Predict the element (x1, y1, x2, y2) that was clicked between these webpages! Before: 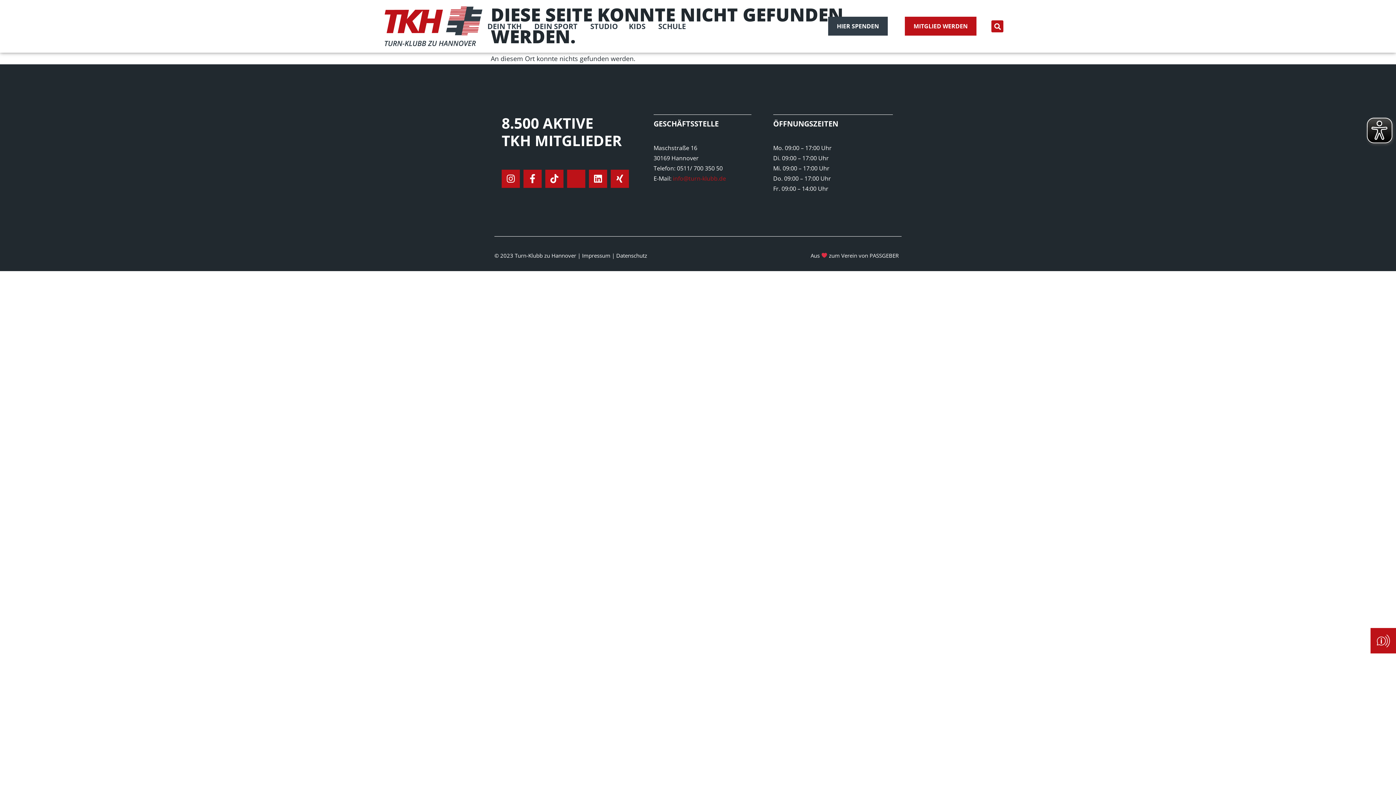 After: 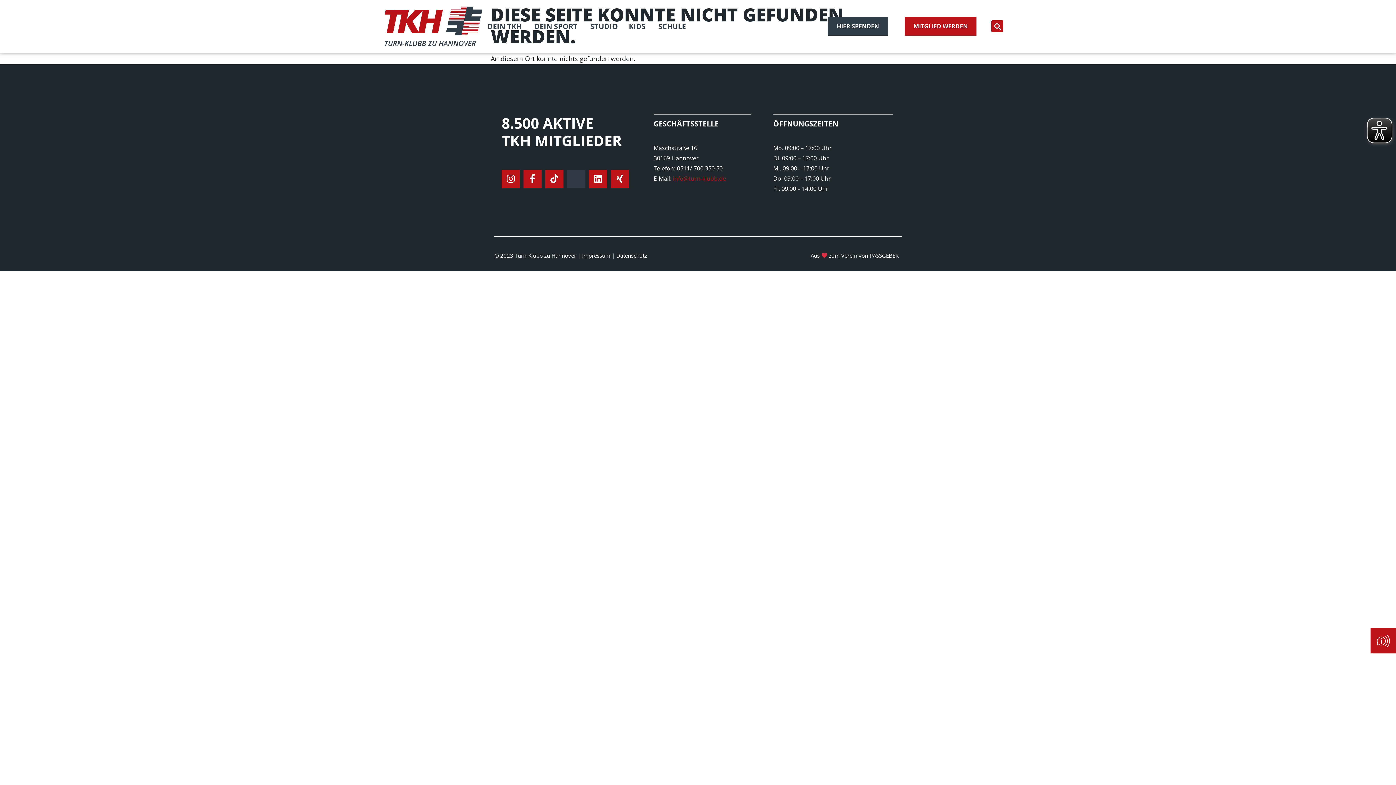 Action: label: Jki-youtube-light bbox: (567, 169, 585, 187)